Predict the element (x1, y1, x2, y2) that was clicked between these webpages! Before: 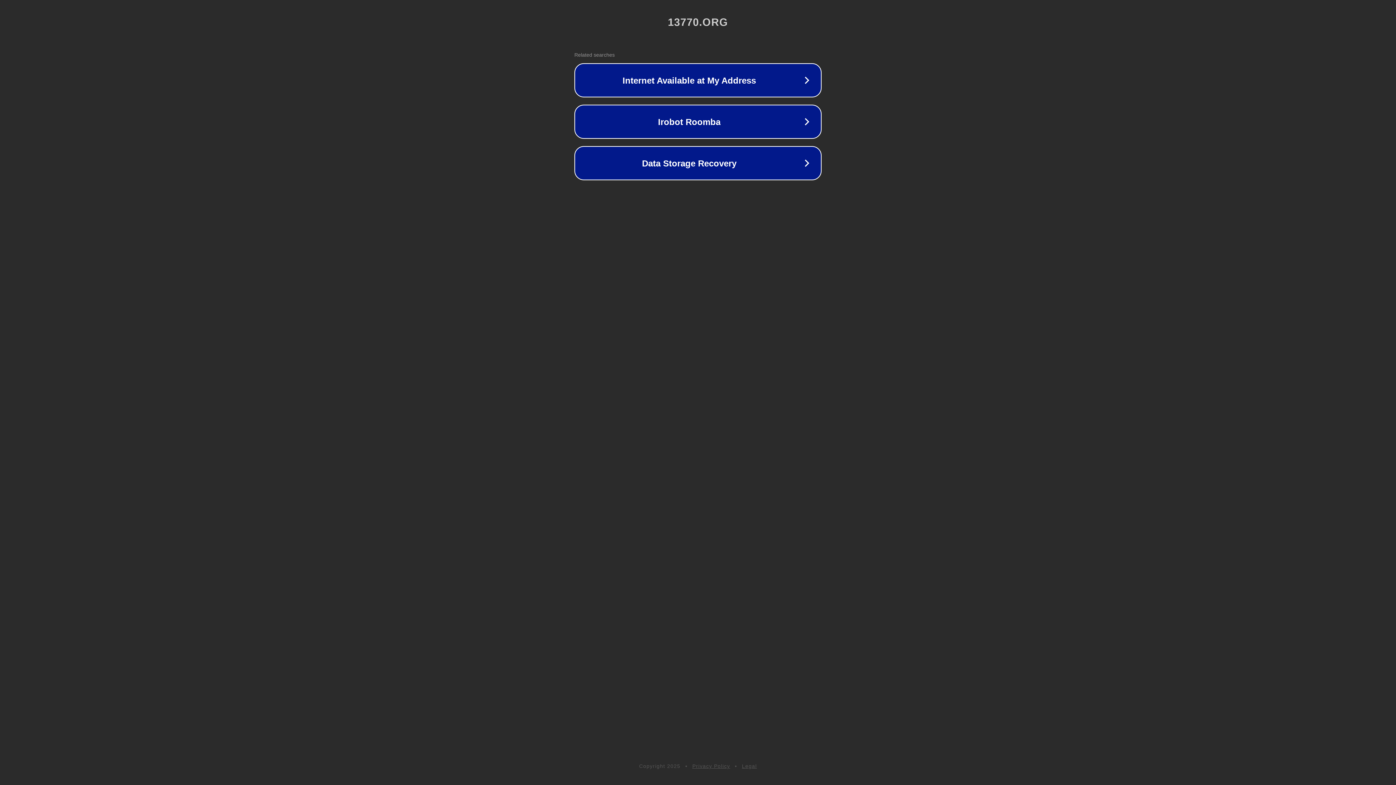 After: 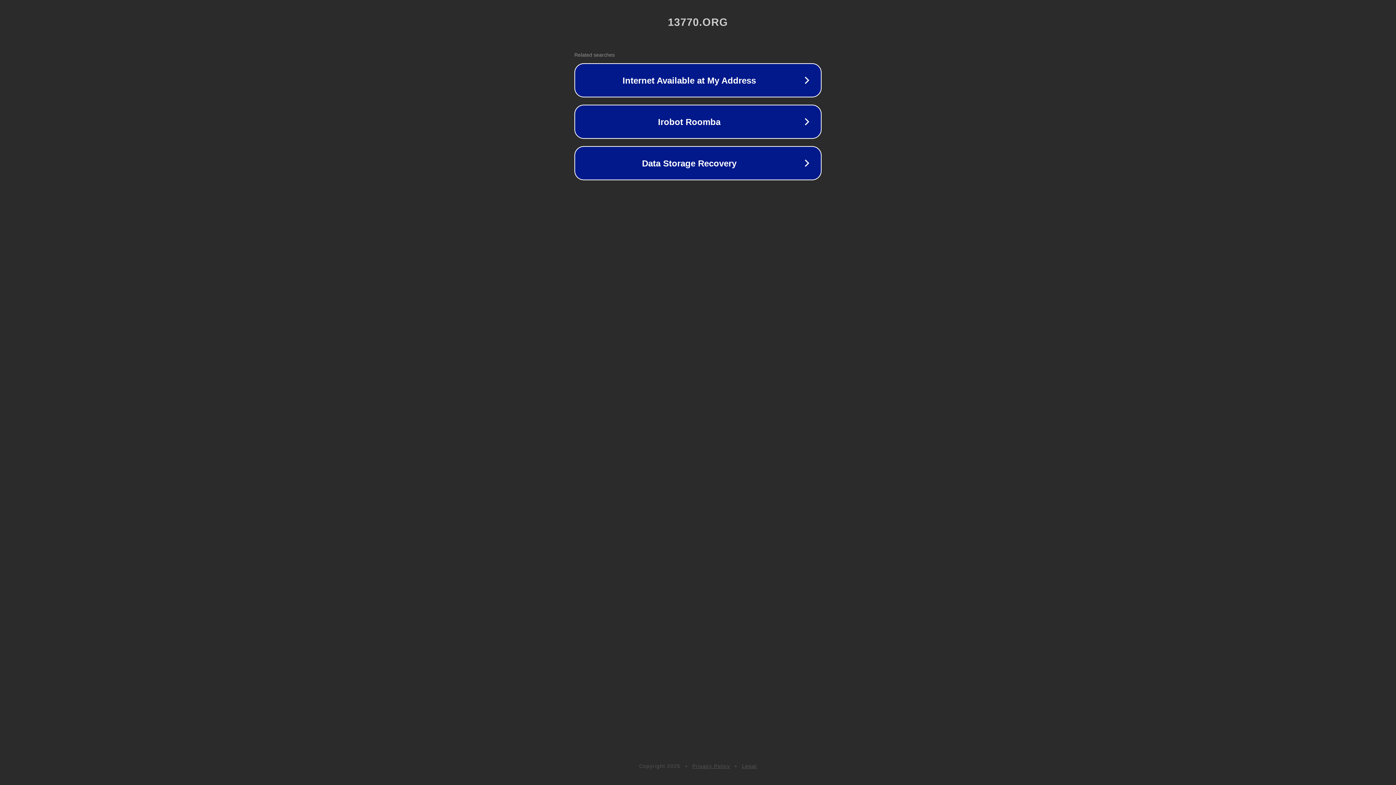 Action: label: Legal bbox: (742, 763, 757, 769)